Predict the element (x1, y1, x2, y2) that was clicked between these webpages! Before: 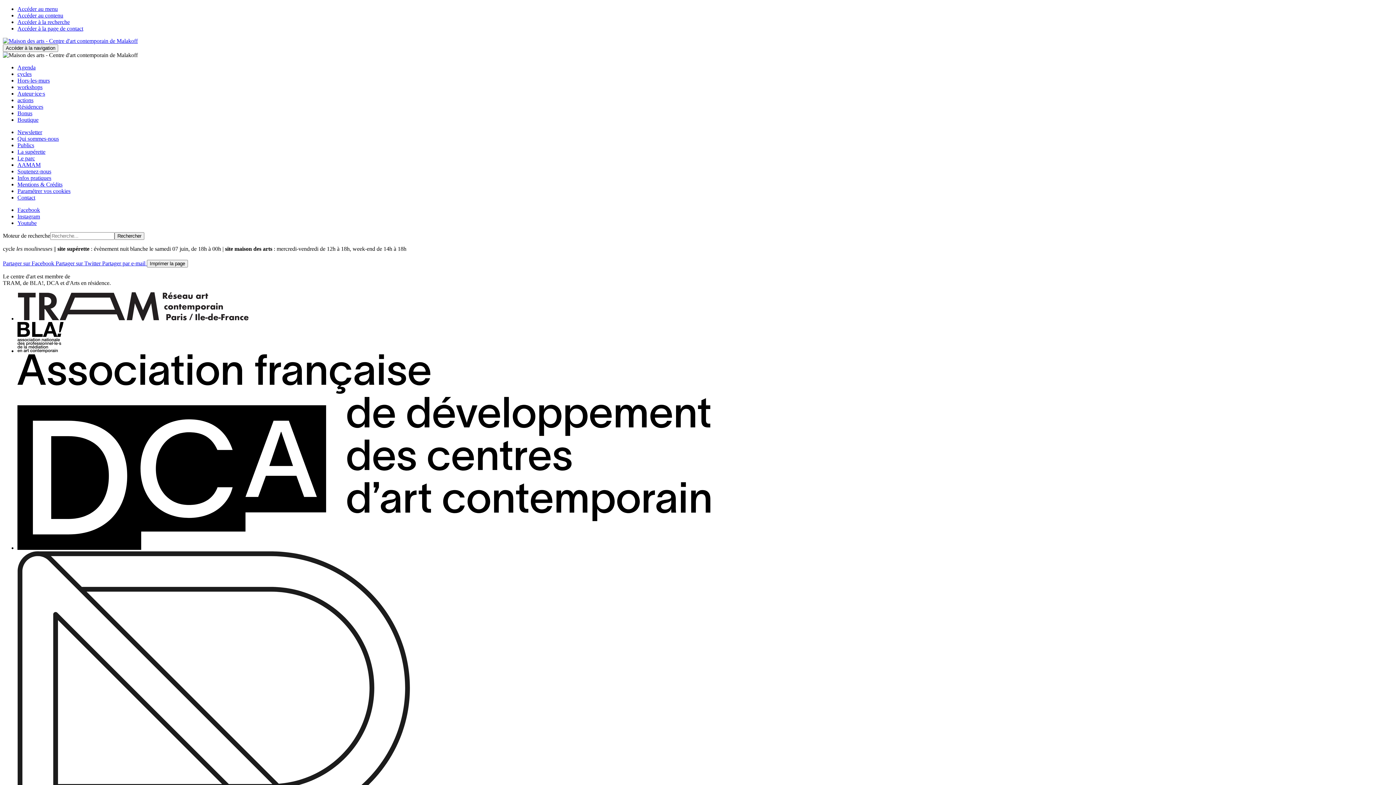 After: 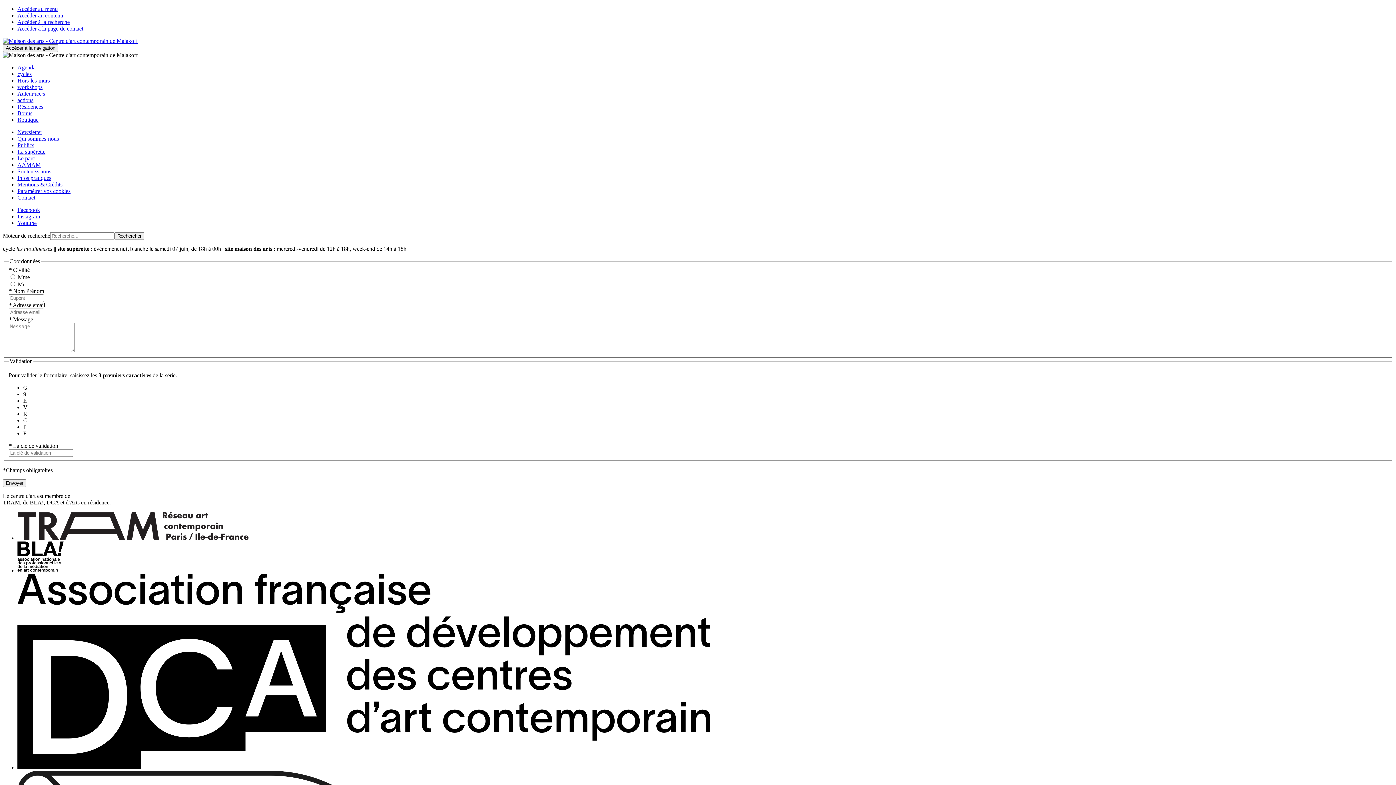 Action: bbox: (17, 194, 35, 200) label: Contact